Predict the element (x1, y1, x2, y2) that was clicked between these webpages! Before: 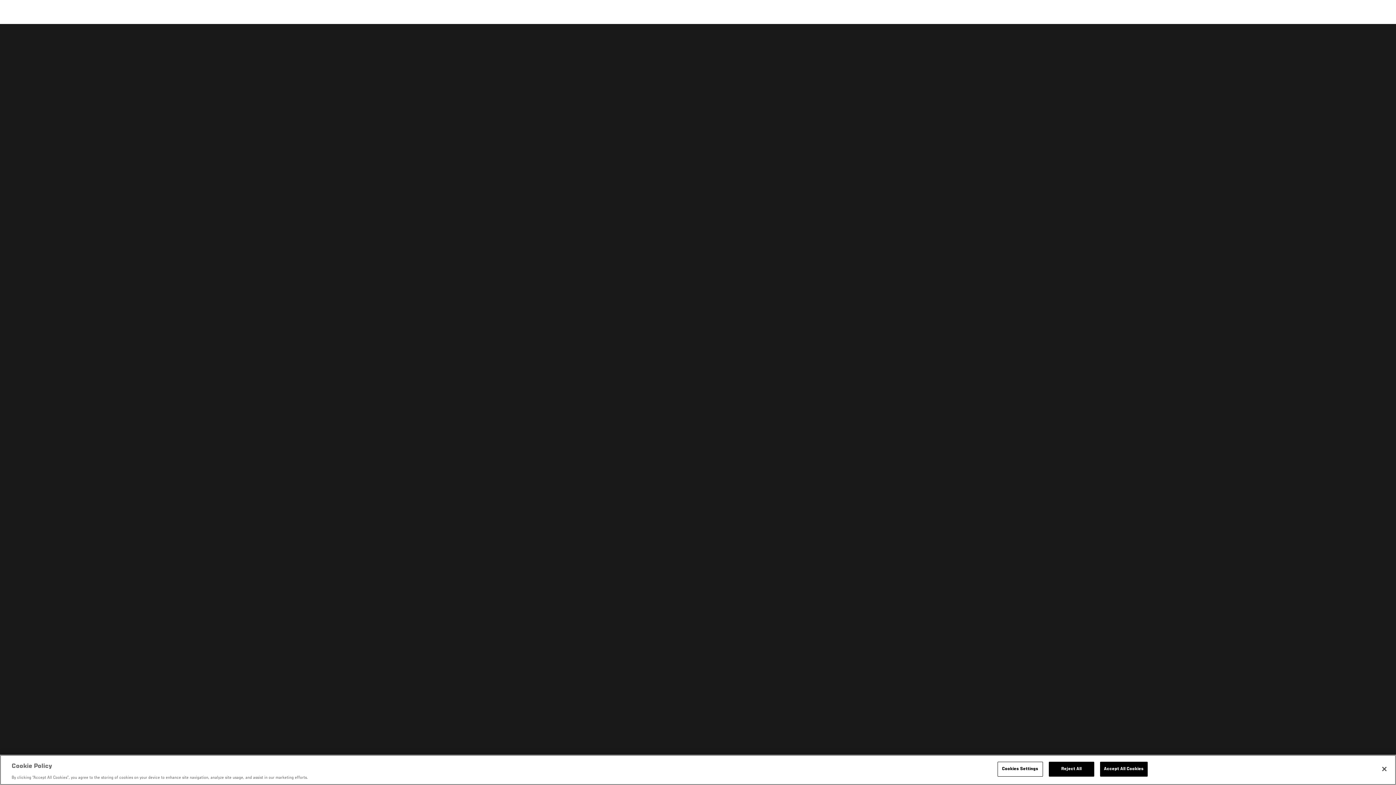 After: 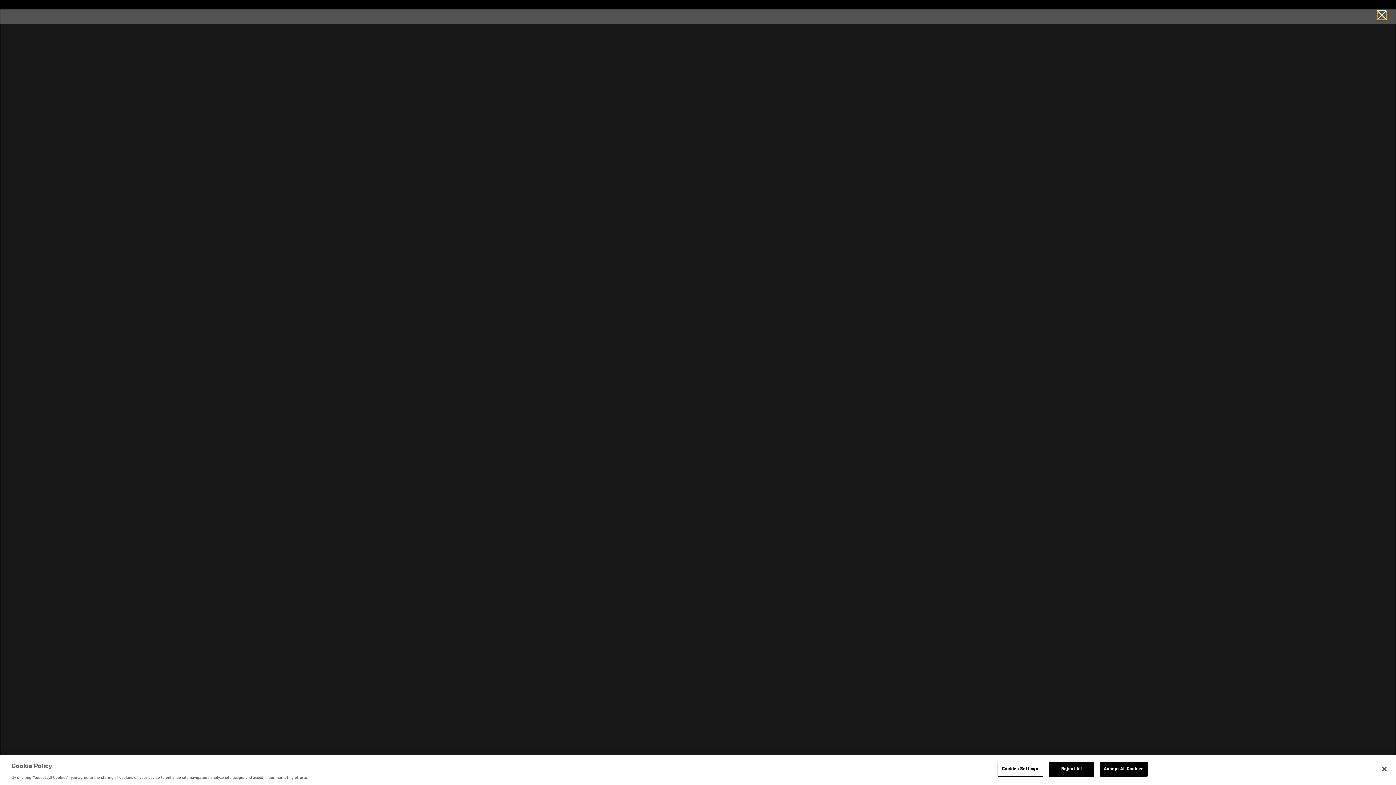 Action: label: COMMENT bbox: (1263, 30, 1321, 53)